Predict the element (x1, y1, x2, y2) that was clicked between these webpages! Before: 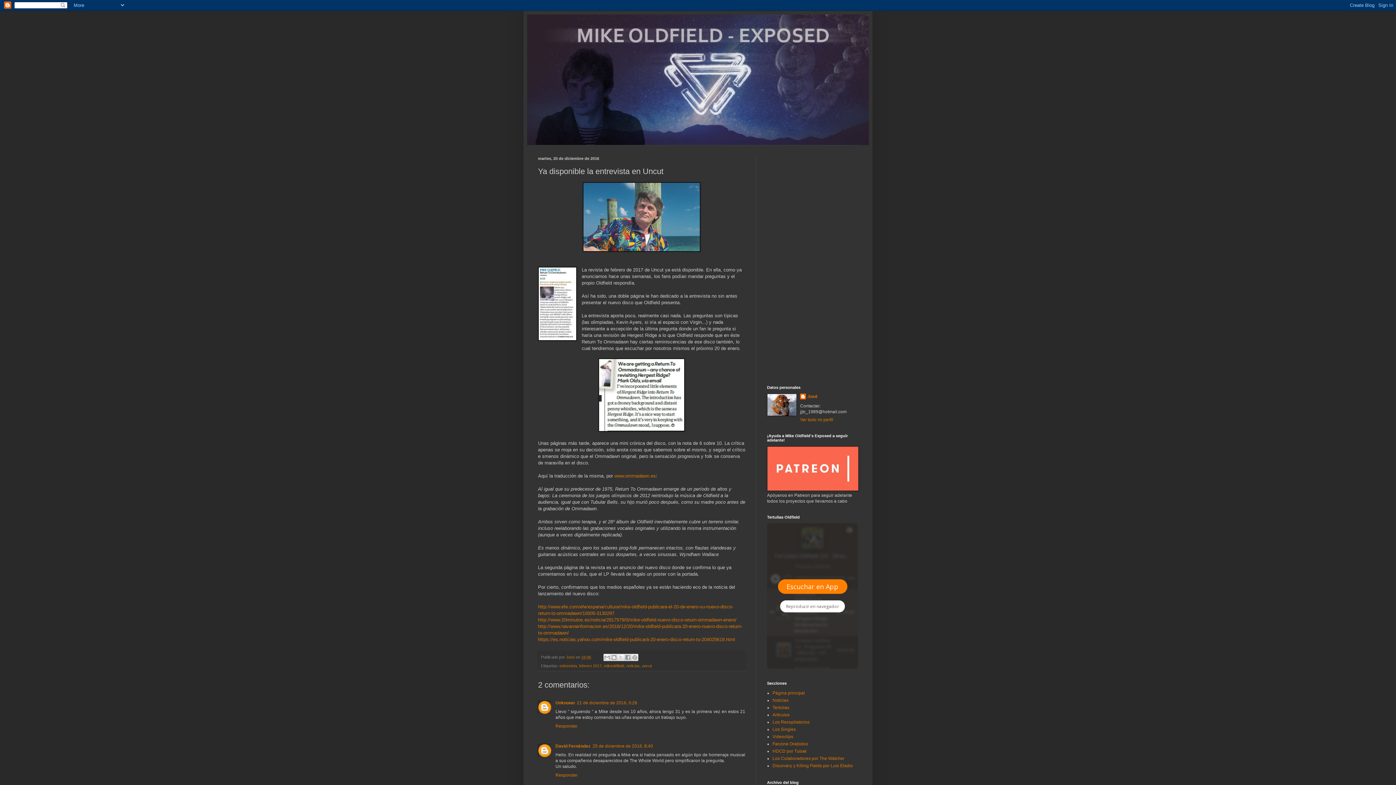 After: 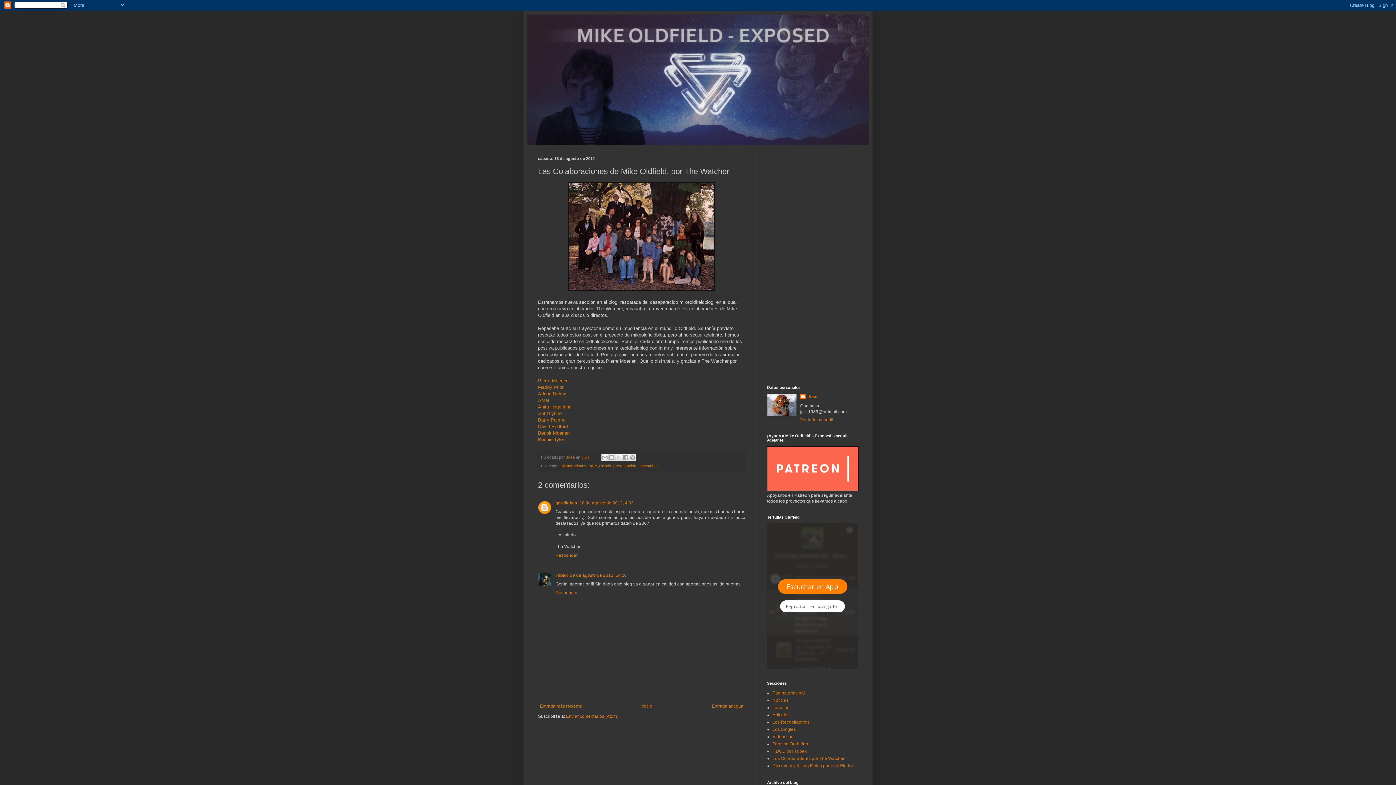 Action: bbox: (772, 756, 844, 761) label: Los Colaboradores por The Watcher